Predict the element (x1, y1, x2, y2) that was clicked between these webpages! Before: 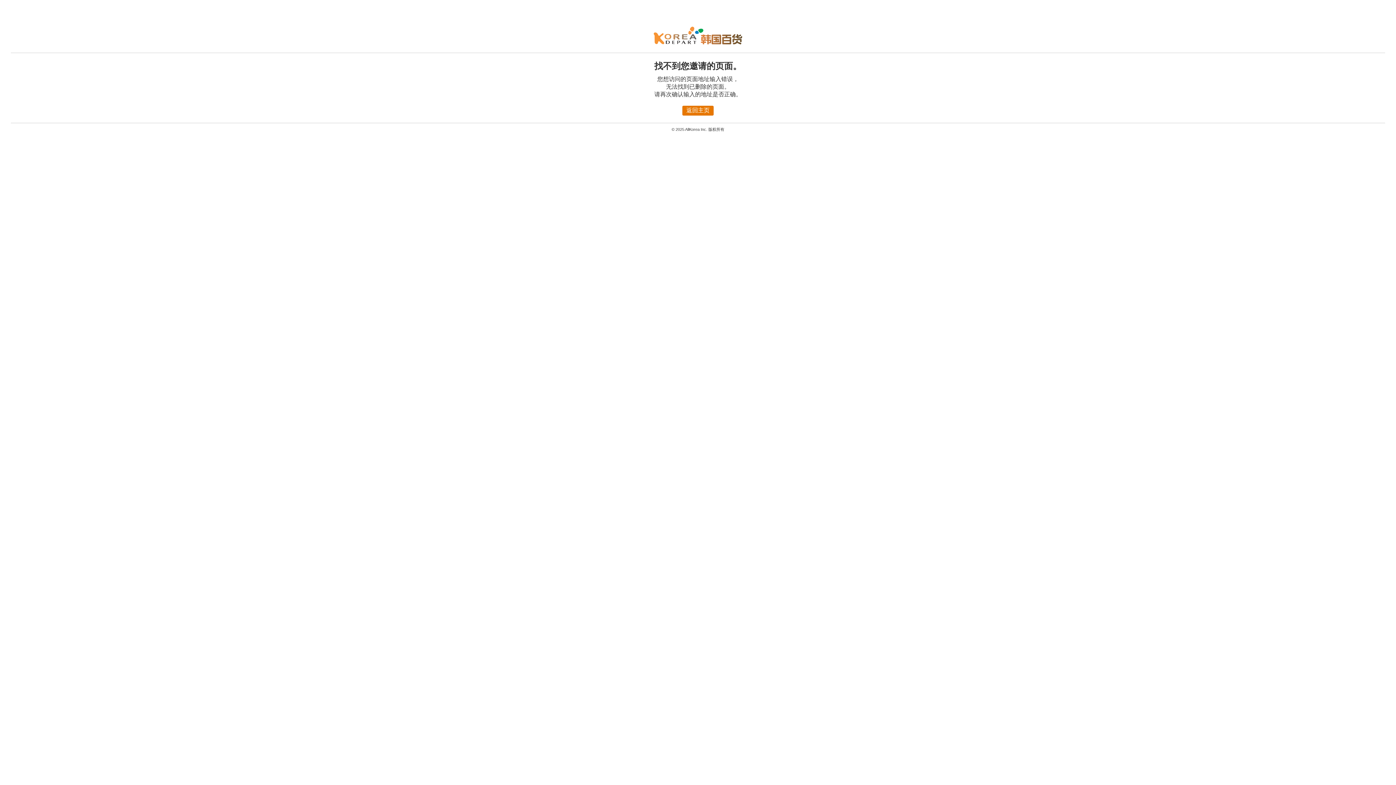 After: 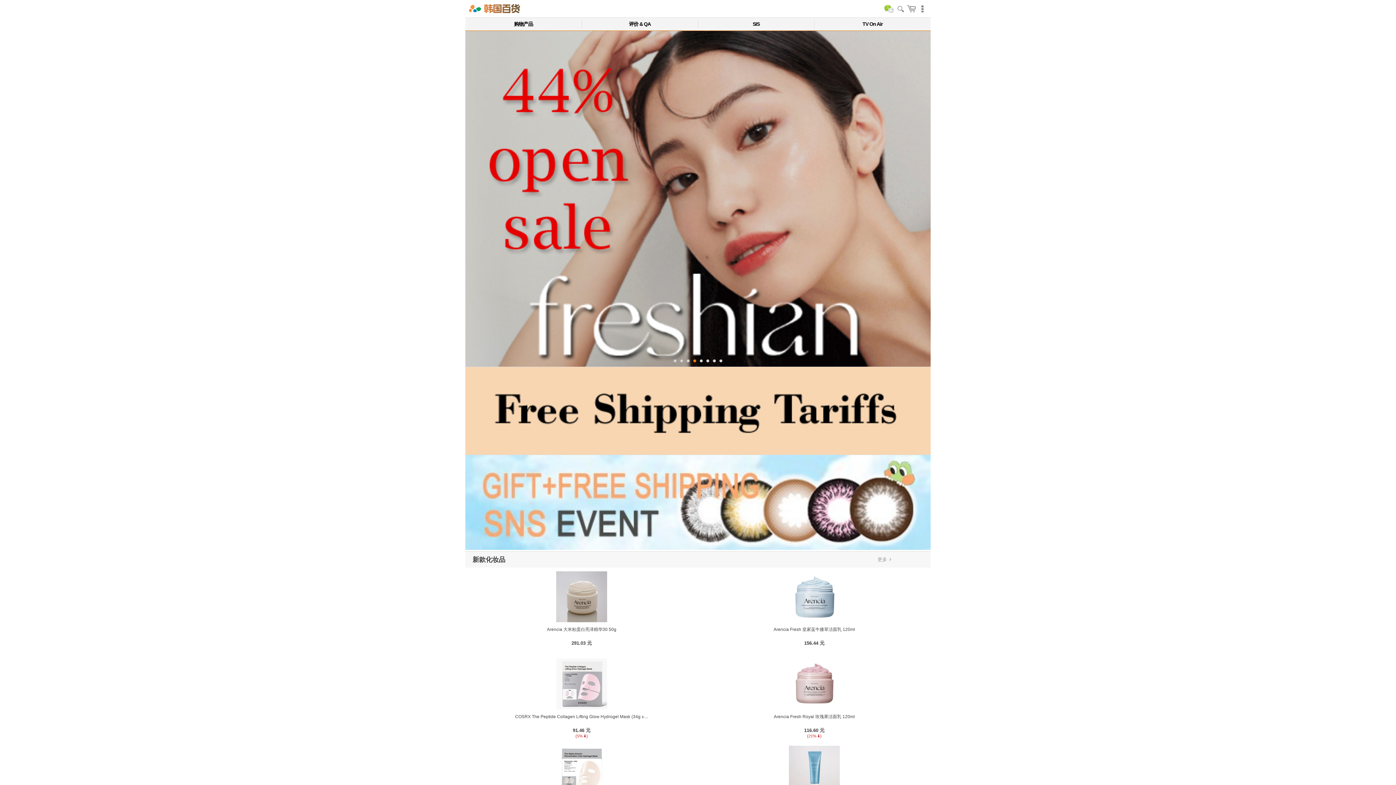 Action: bbox: (652, 35, 743, 48)